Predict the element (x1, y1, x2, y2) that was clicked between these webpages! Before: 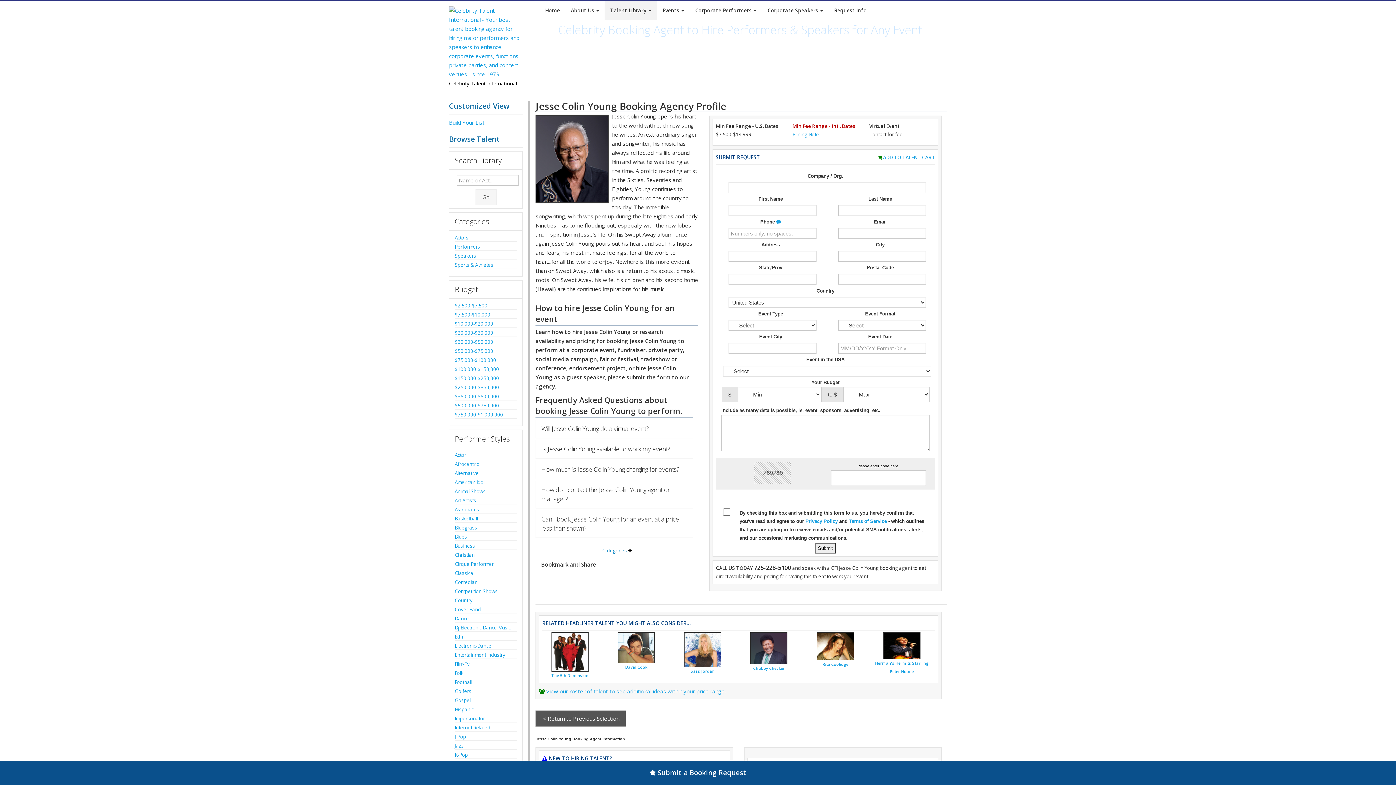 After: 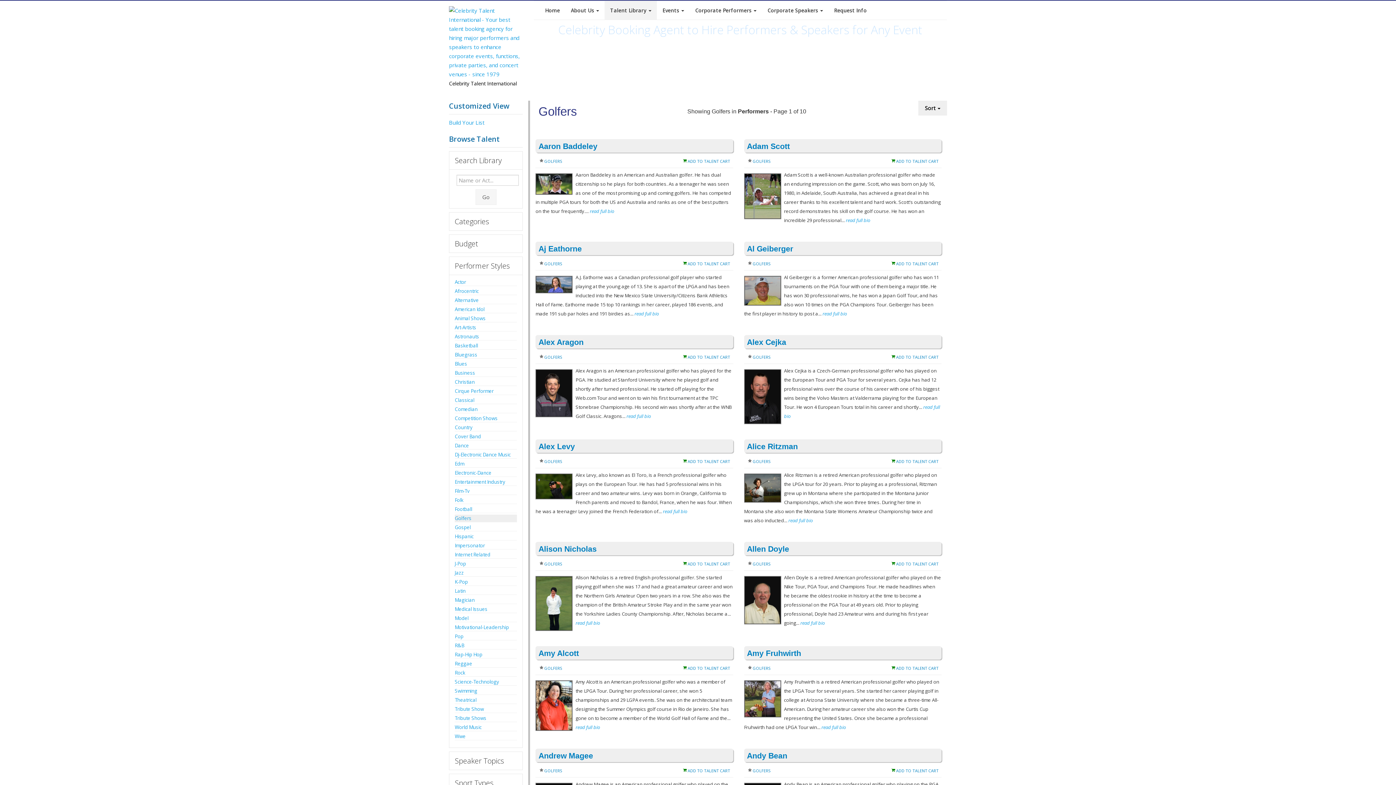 Action: label: Golfers bbox: (454, 689, 517, 693)